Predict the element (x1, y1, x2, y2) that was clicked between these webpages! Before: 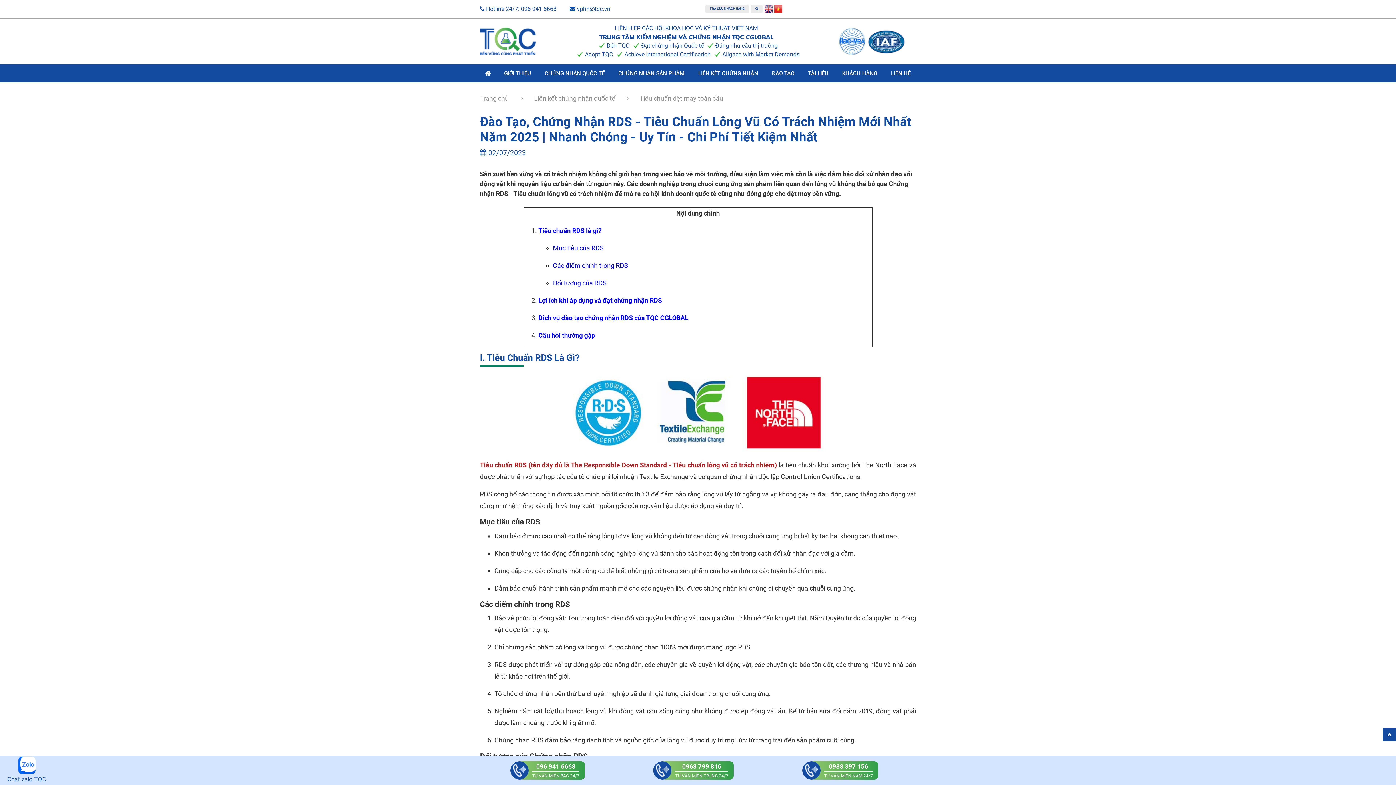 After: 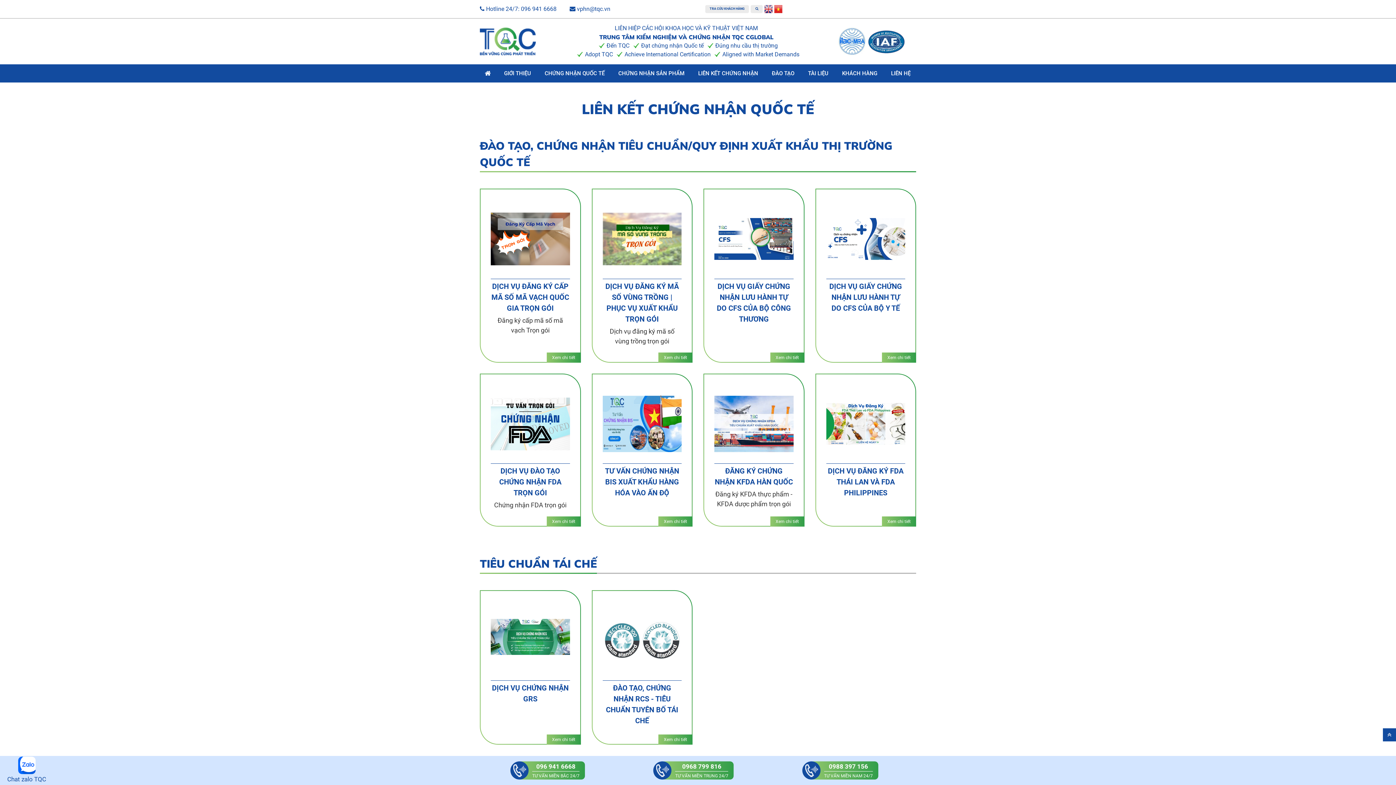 Action: bbox: (692, 64, 763, 82) label: LIÊN KẾT CHỨNG NHẬN